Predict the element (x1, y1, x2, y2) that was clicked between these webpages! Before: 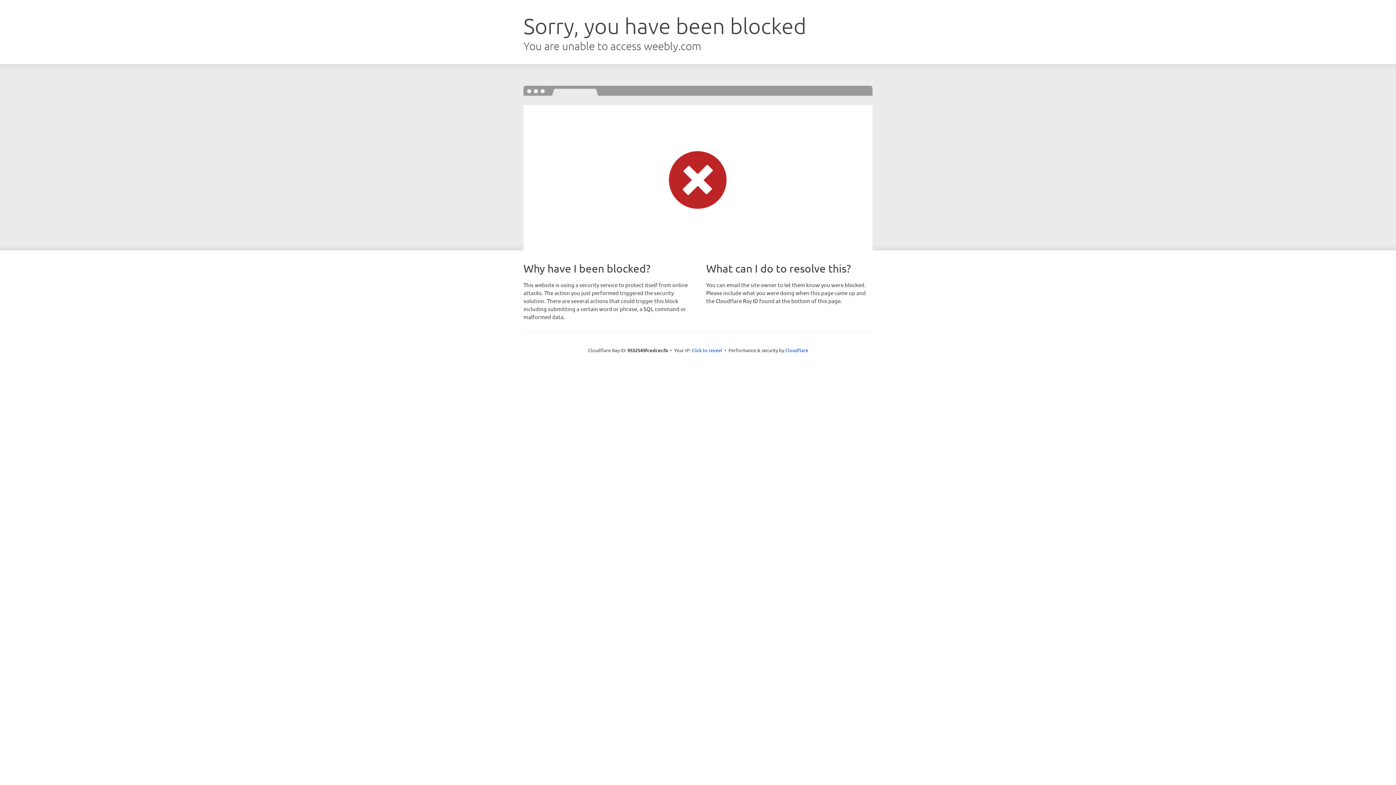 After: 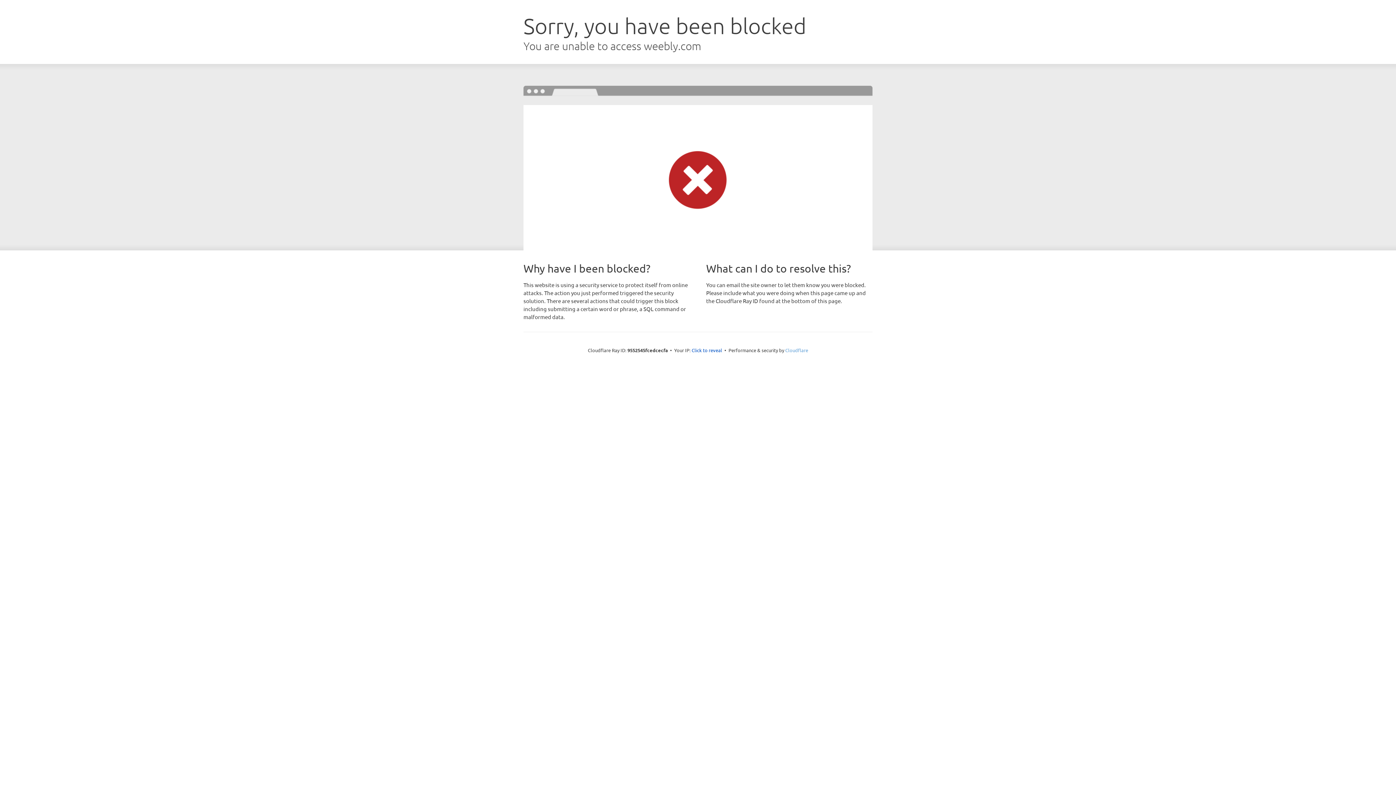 Action: label: Cloudflare bbox: (785, 347, 808, 353)